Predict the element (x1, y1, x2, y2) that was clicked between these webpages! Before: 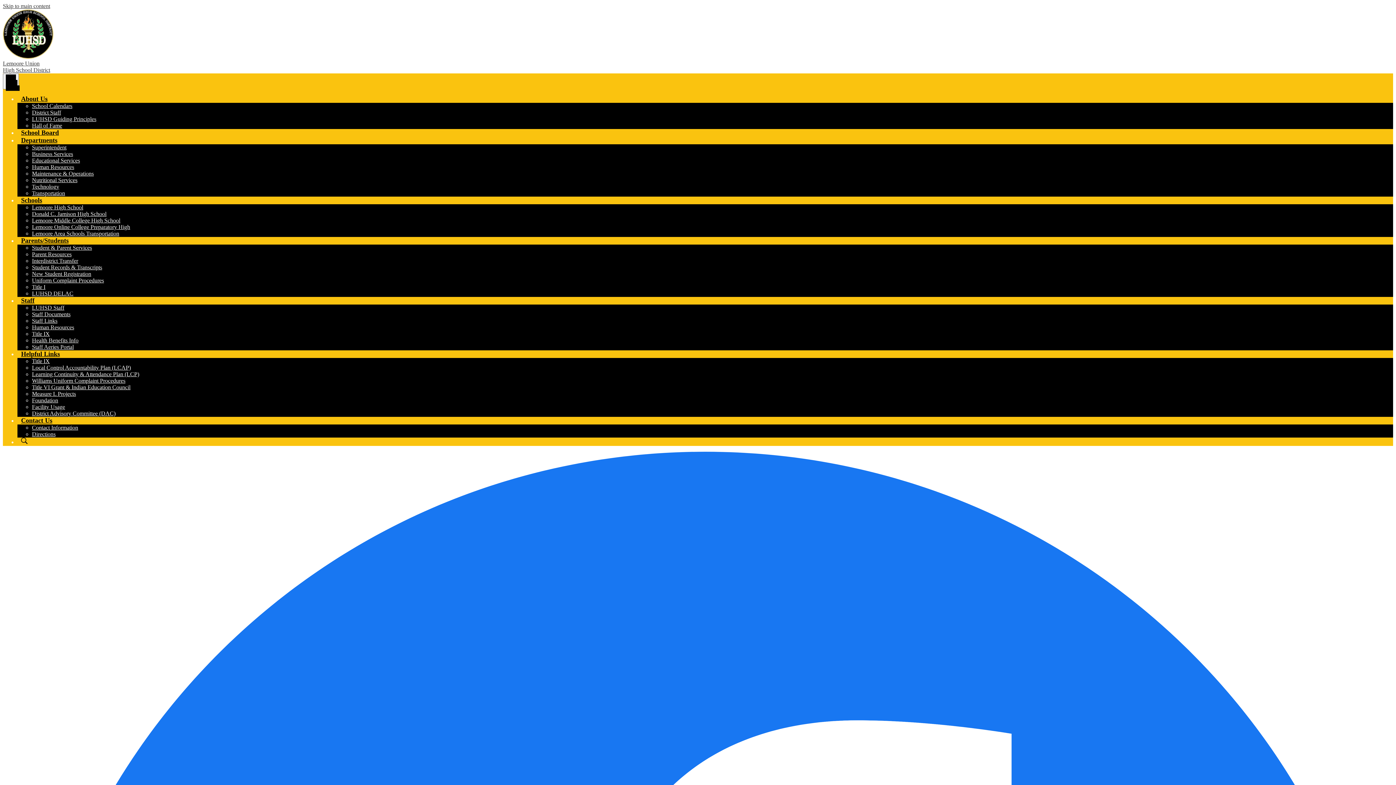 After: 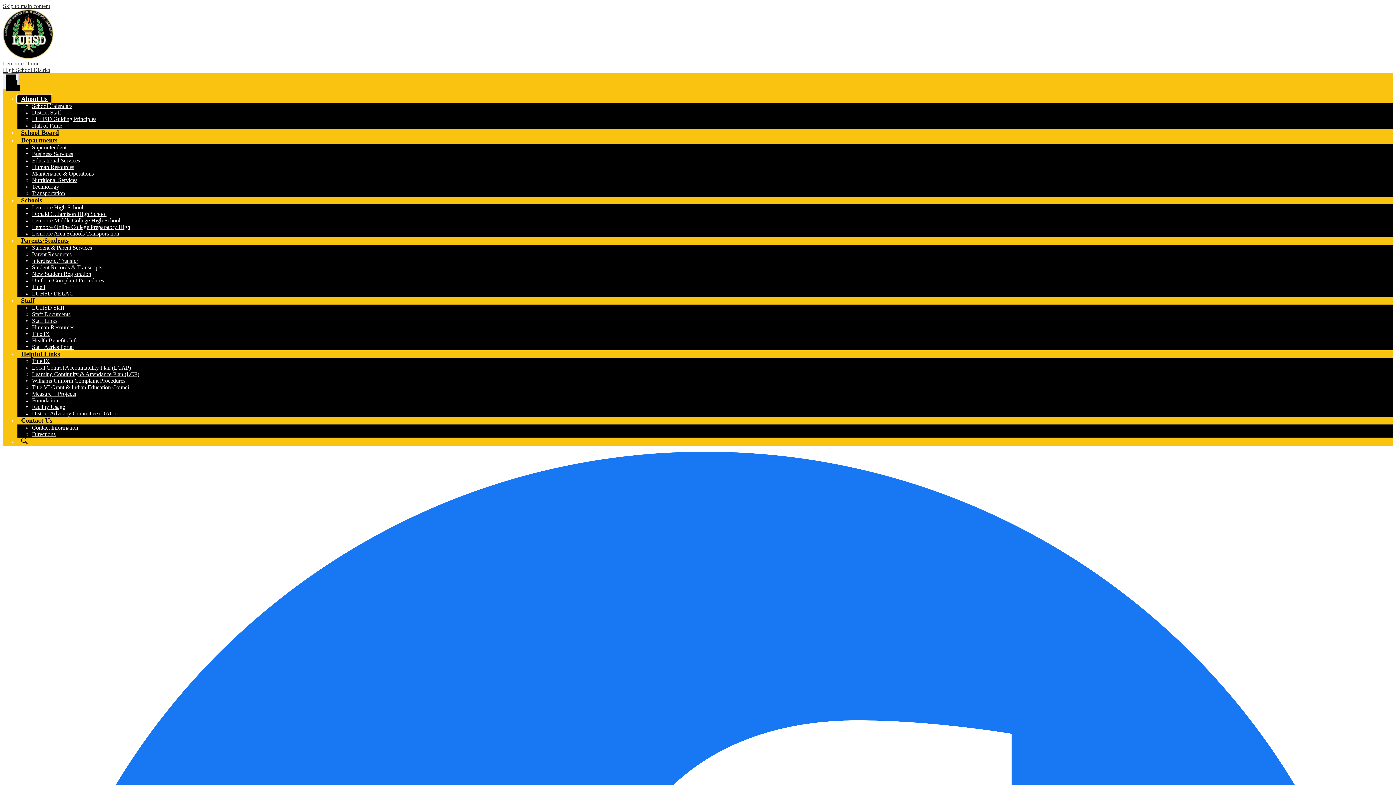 Action: label: About Us bbox: (17, 95, 51, 102)